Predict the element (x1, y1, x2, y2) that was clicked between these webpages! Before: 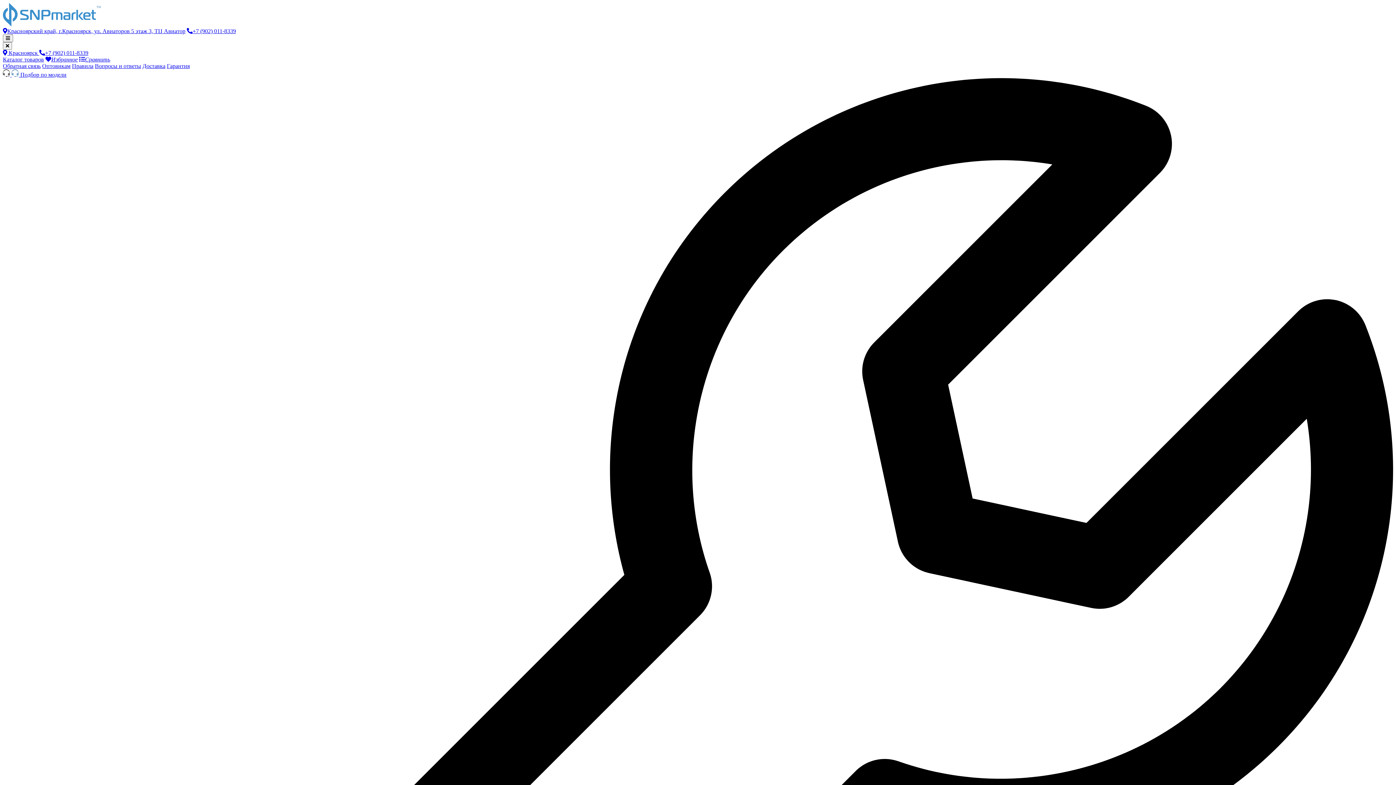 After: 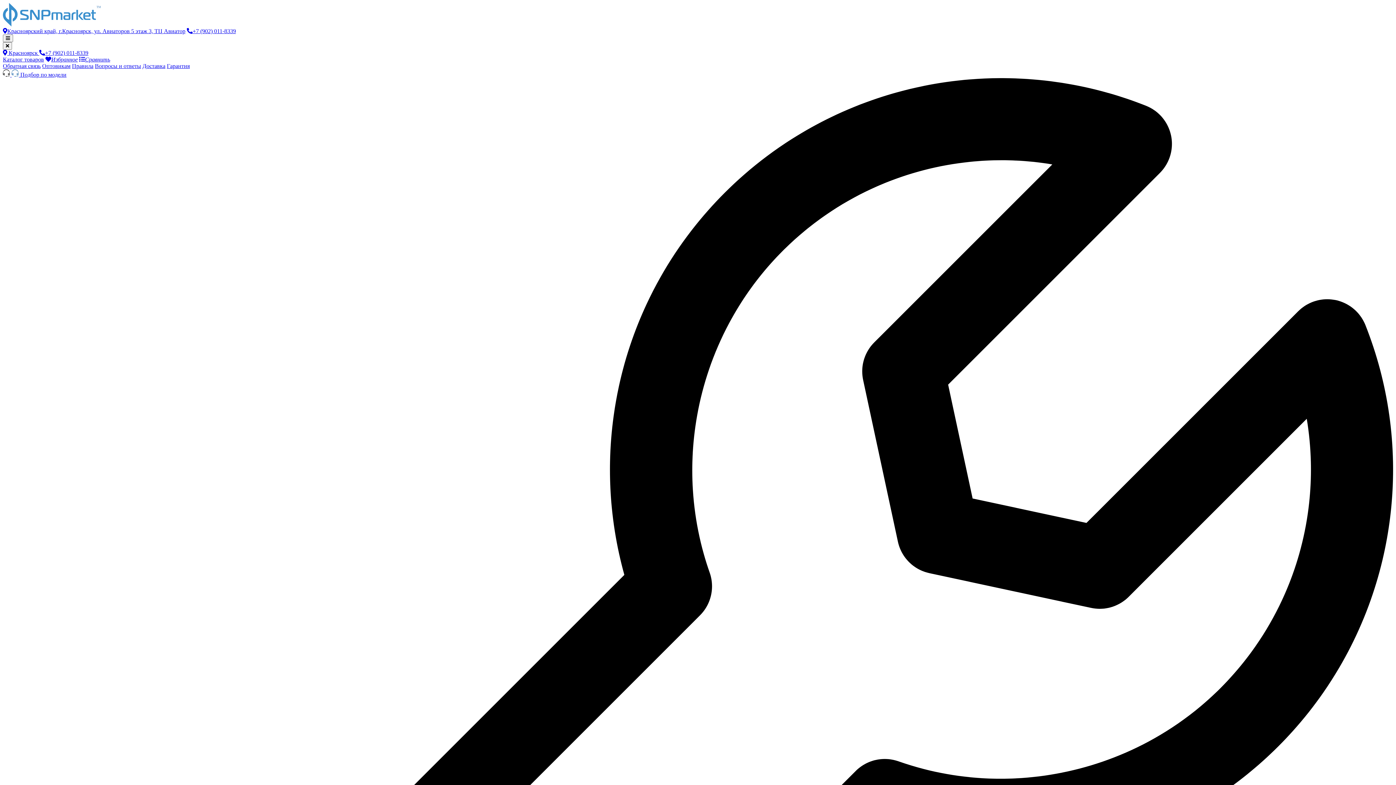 Action: bbox: (2, 49, 39, 56) label:  Красноярск 